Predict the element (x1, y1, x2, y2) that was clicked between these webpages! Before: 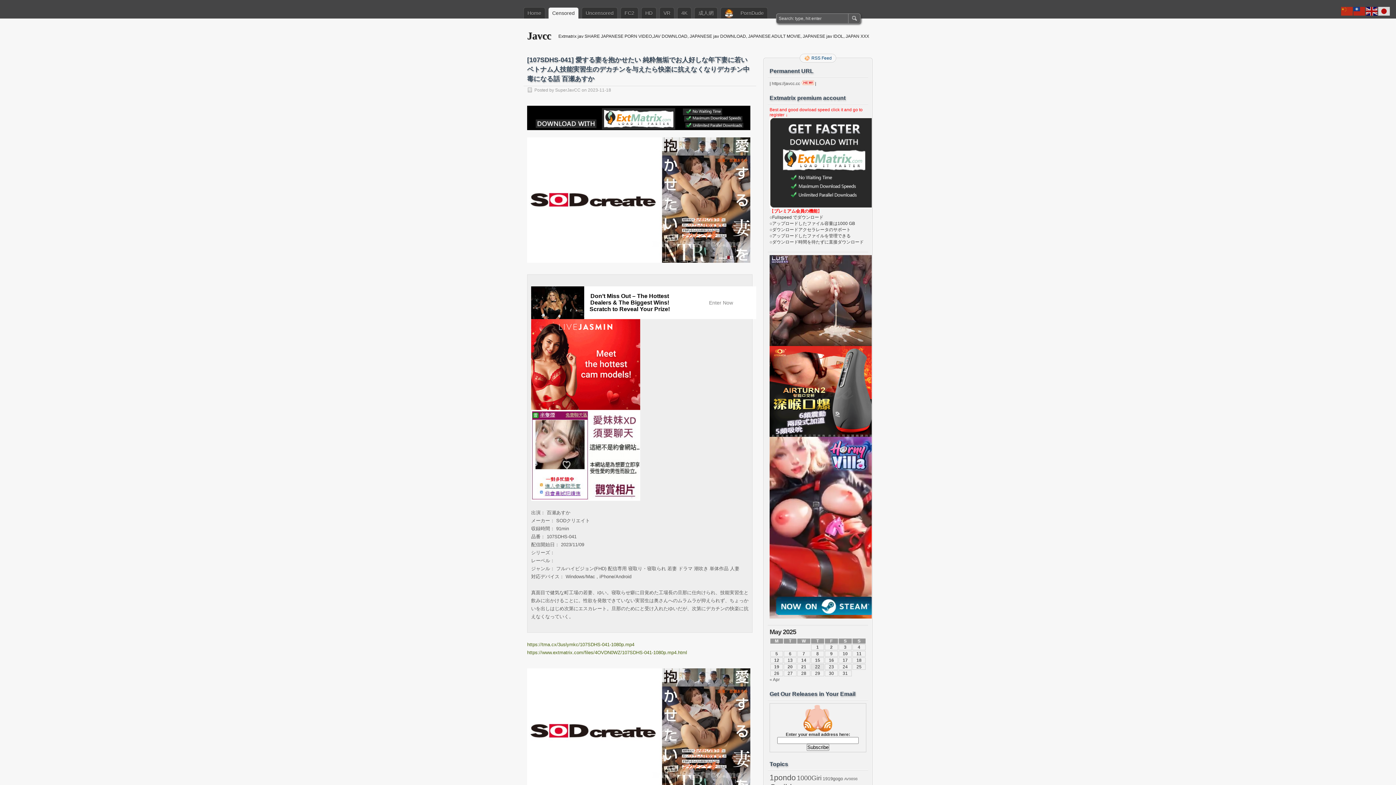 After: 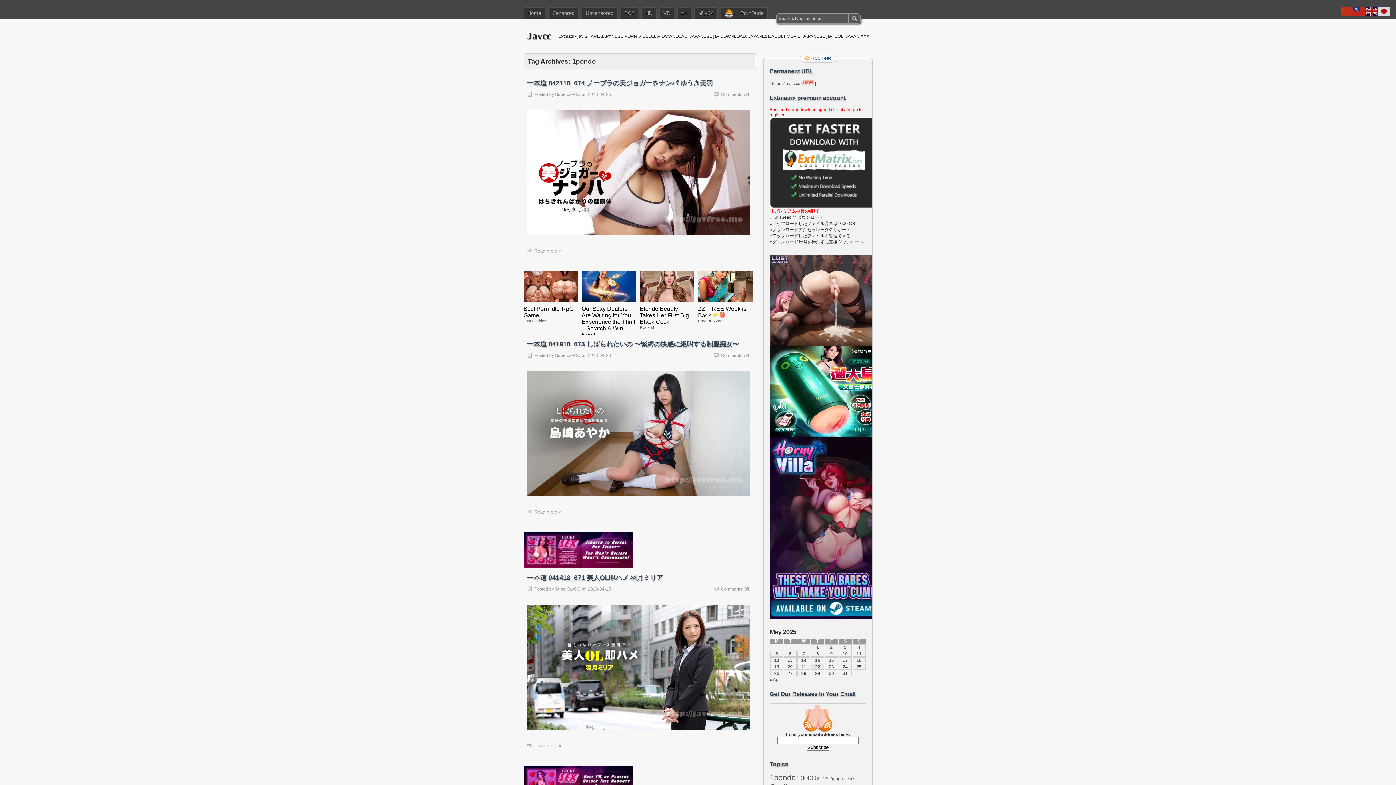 Action: label: 1pondo (694 items) bbox: (769, 773, 796, 782)